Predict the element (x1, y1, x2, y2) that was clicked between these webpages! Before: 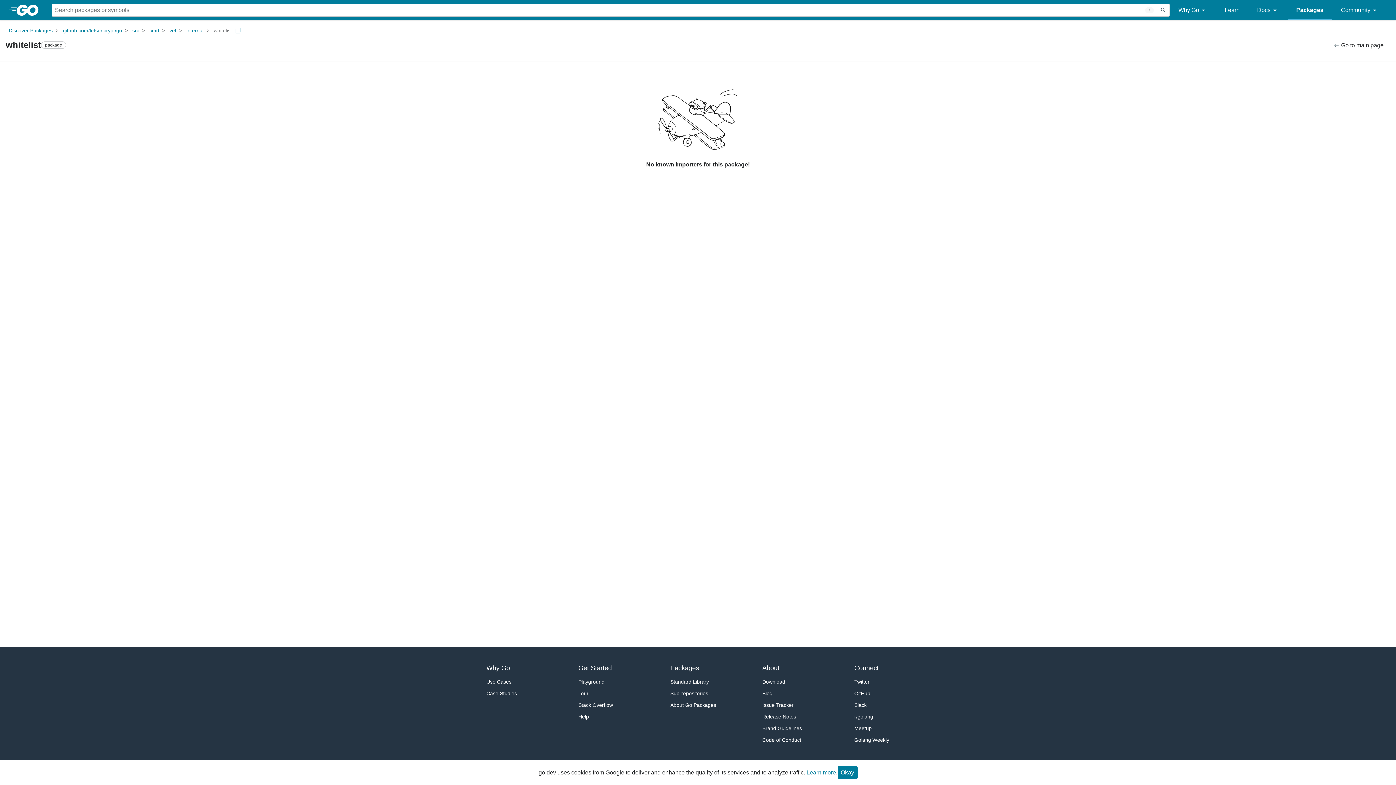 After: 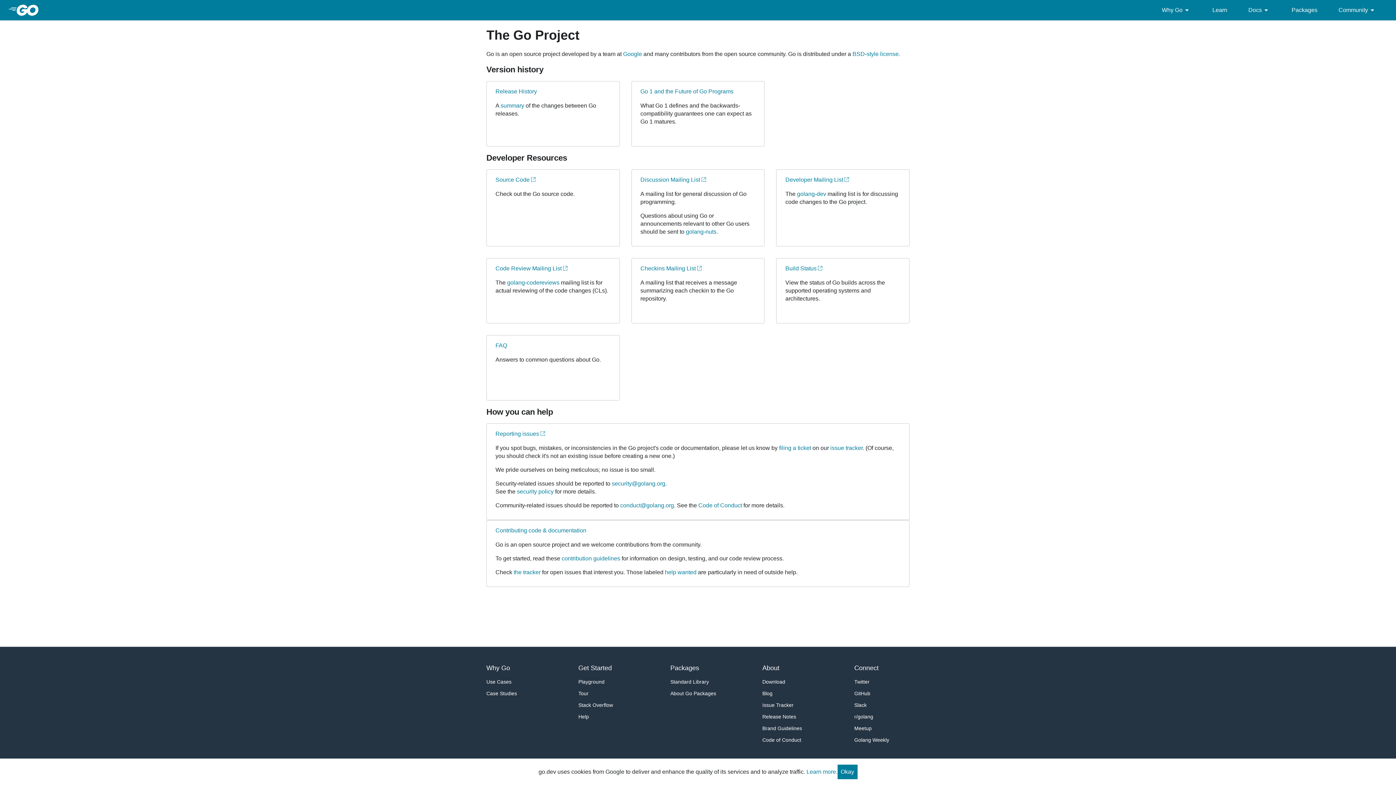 Action: label: About bbox: (762, 663, 817, 673)